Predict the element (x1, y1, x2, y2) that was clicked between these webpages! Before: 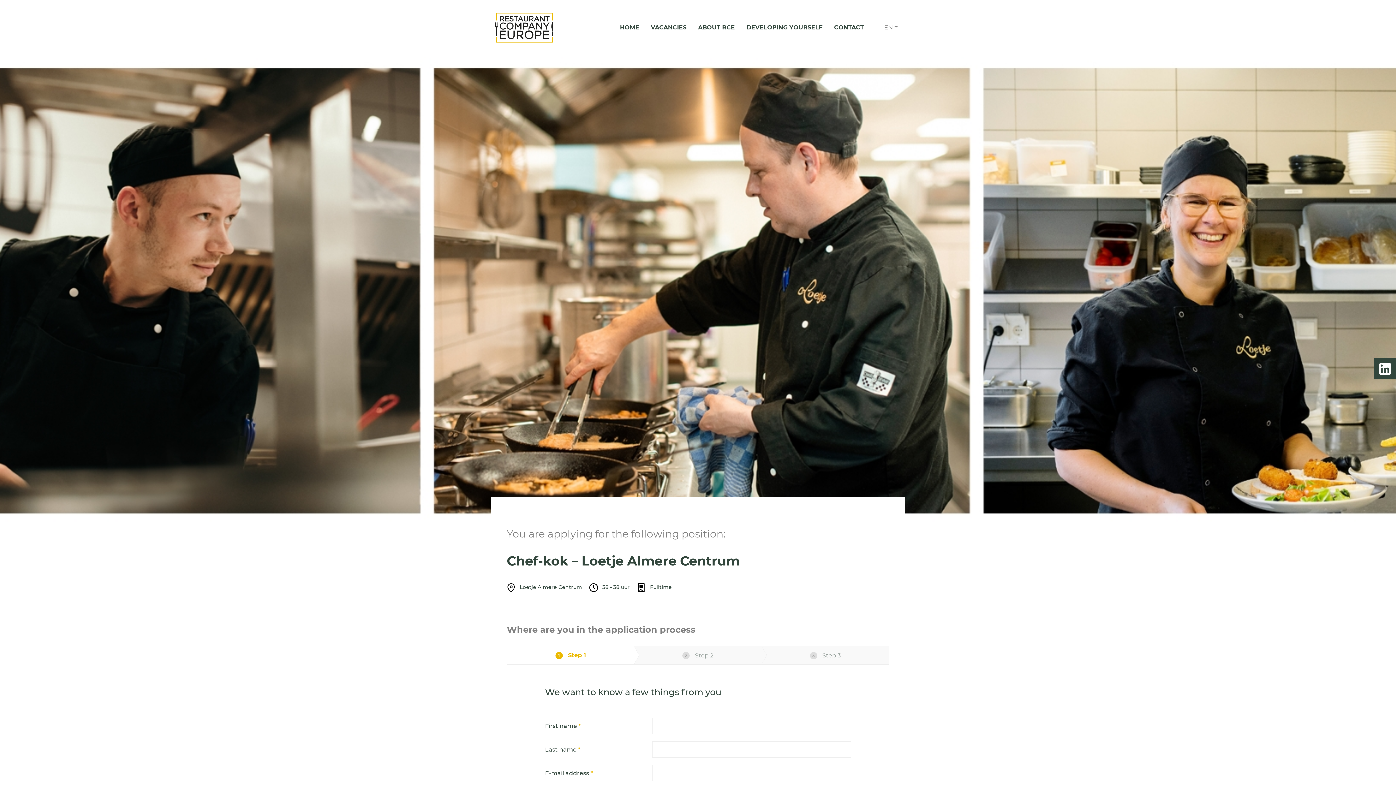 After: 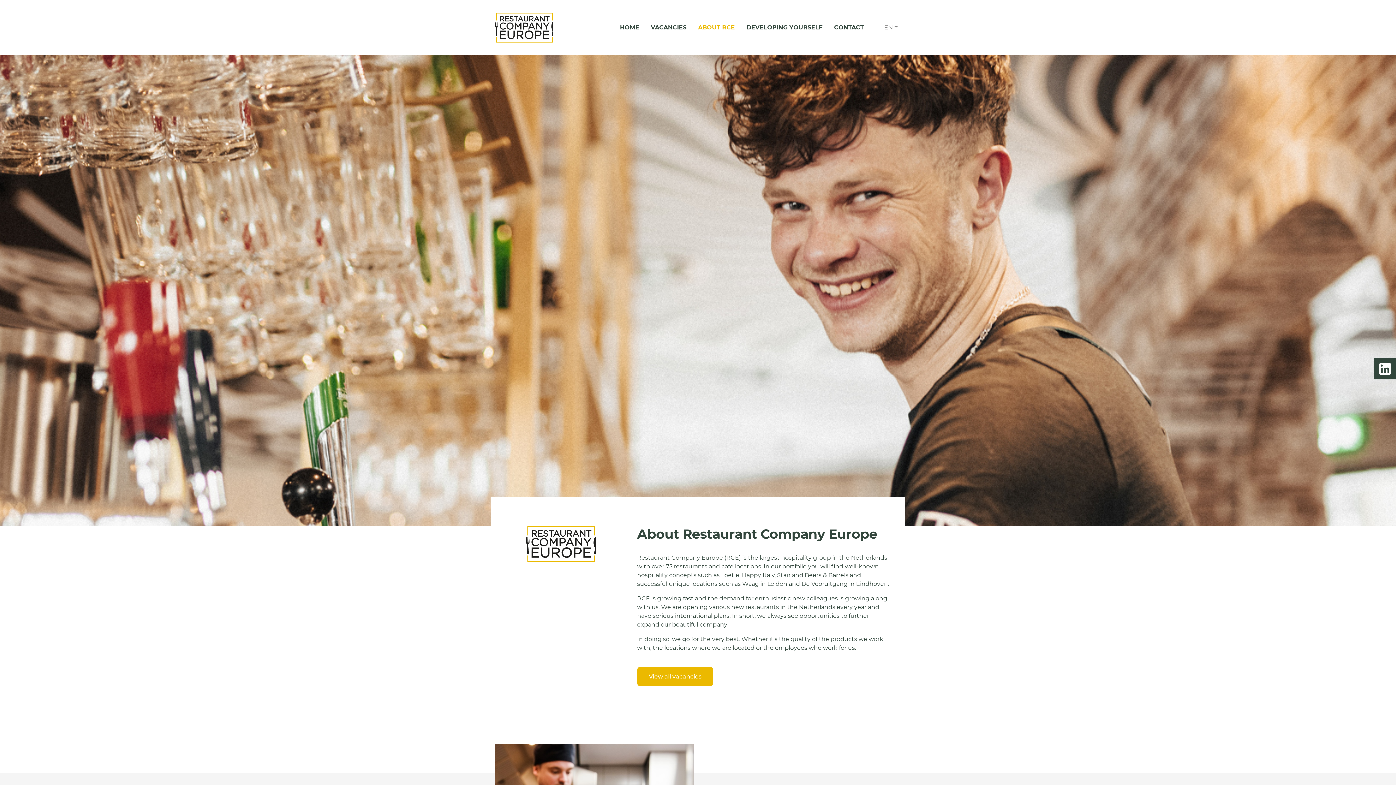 Action: label: ABOUT RCE bbox: (692, 20, 740, 34)